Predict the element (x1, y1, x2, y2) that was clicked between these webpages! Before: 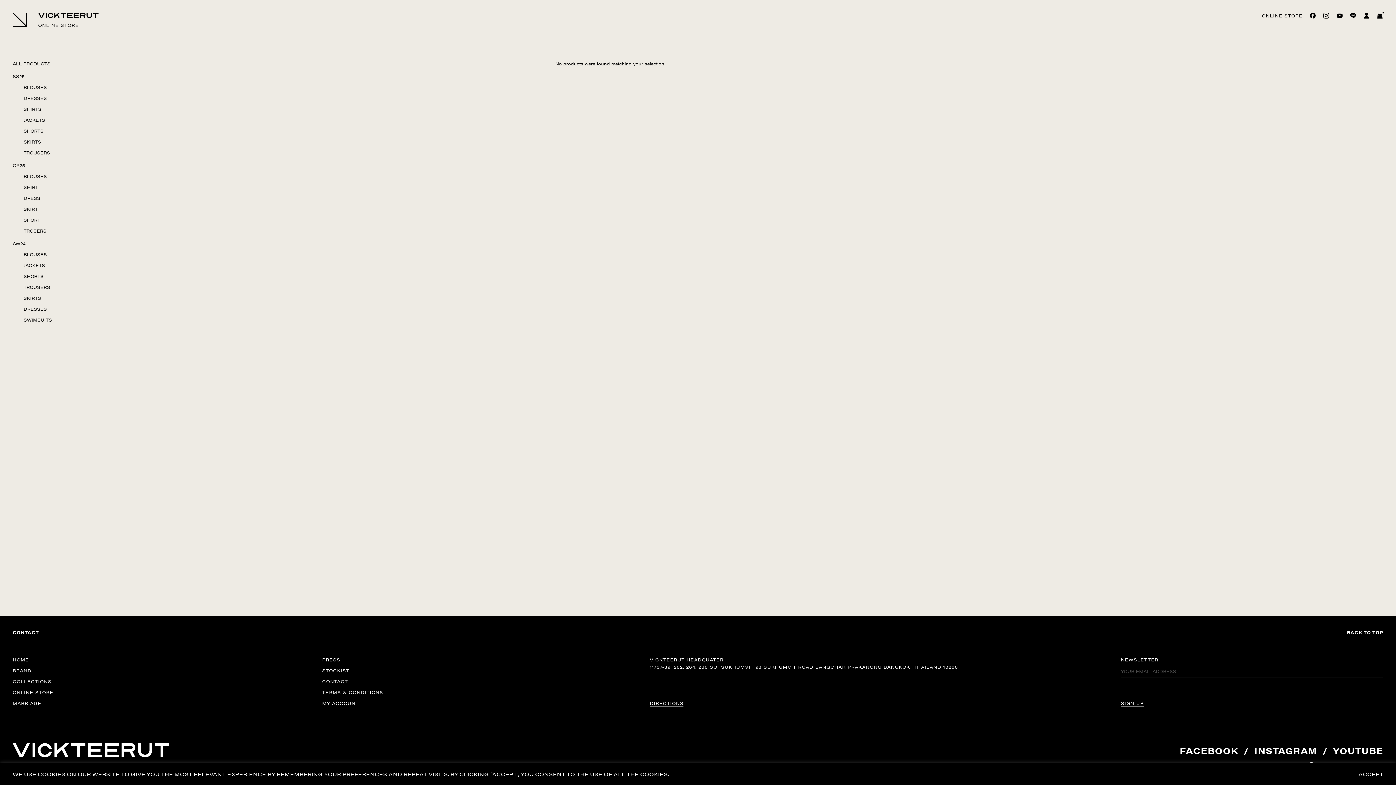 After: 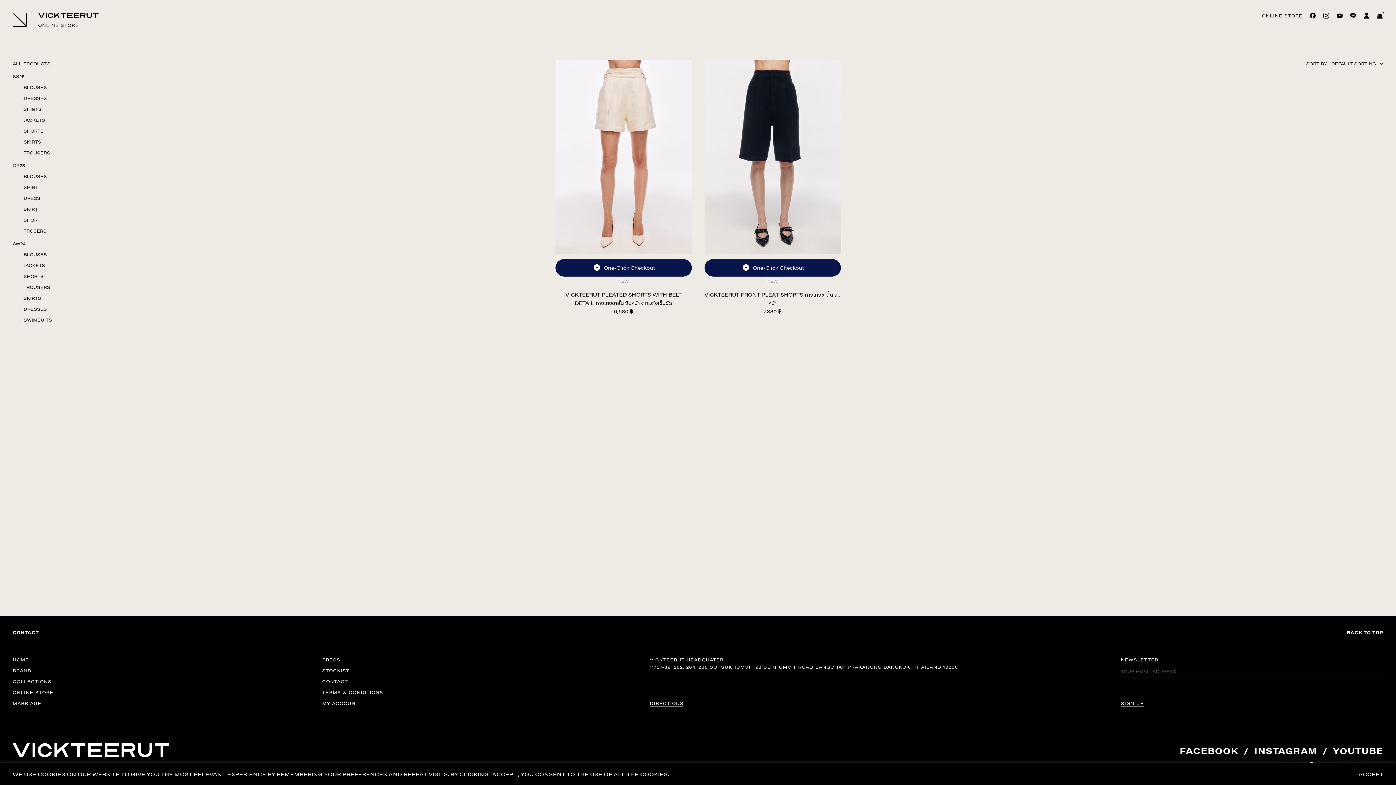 Action: label: SHORTS bbox: (23, 127, 43, 134)